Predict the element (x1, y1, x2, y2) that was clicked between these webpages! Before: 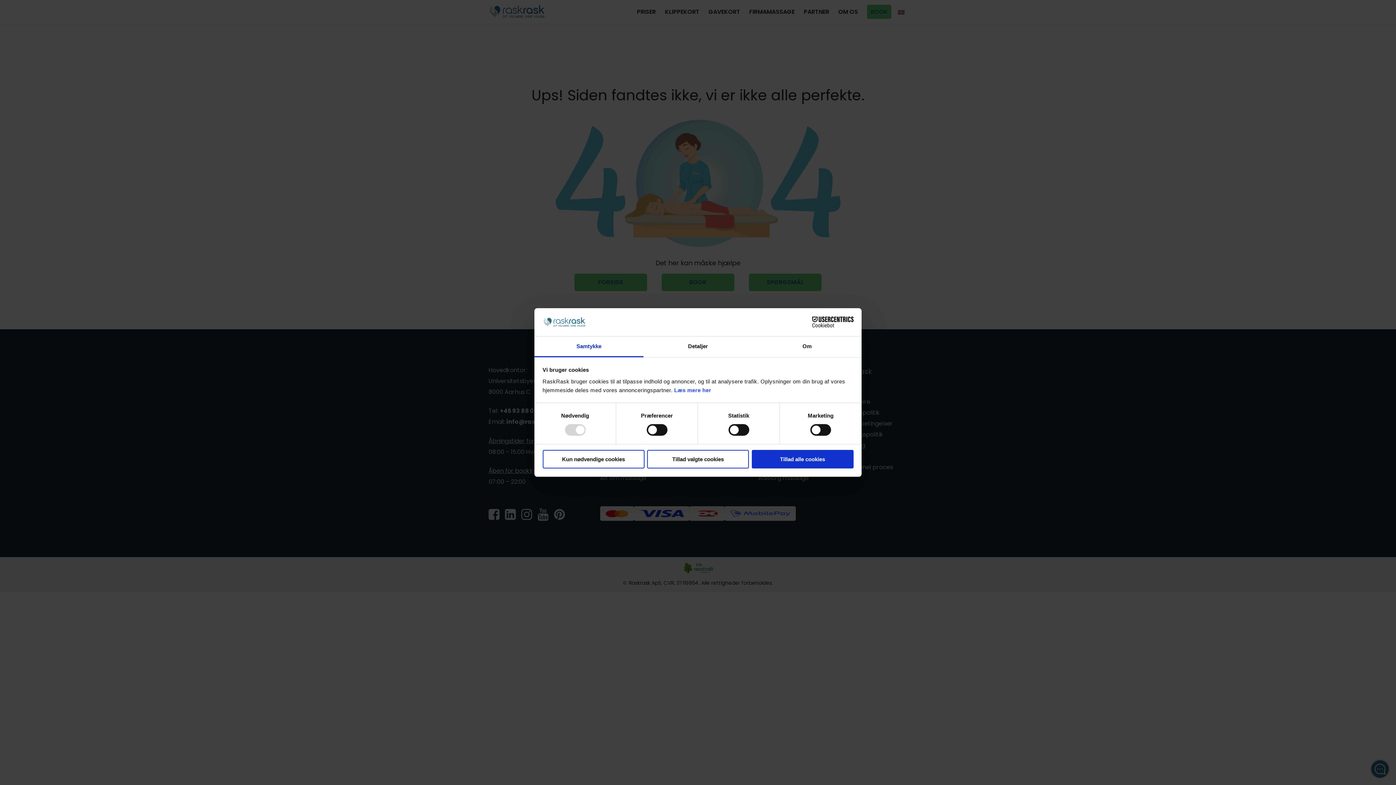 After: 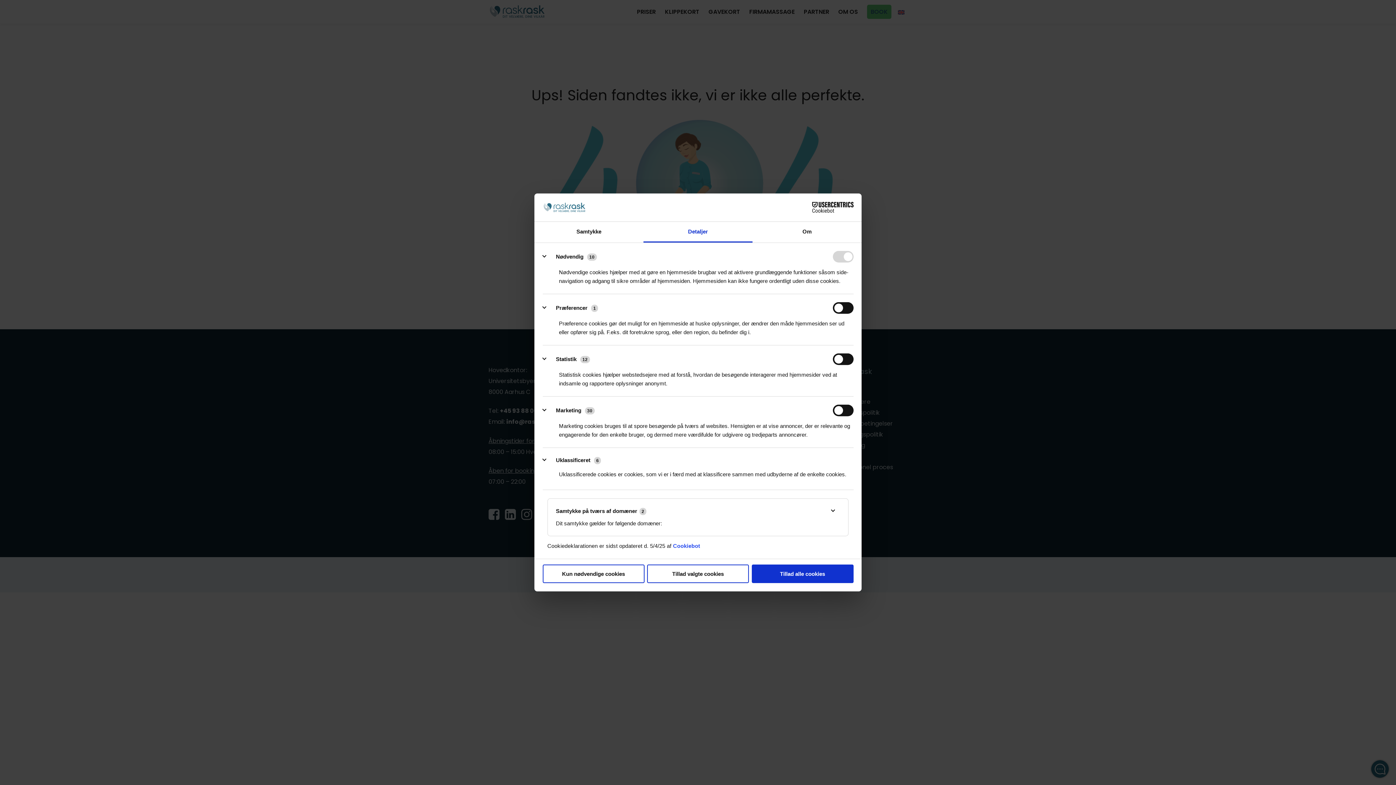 Action: bbox: (643, 336, 752, 357) label: Detaljer